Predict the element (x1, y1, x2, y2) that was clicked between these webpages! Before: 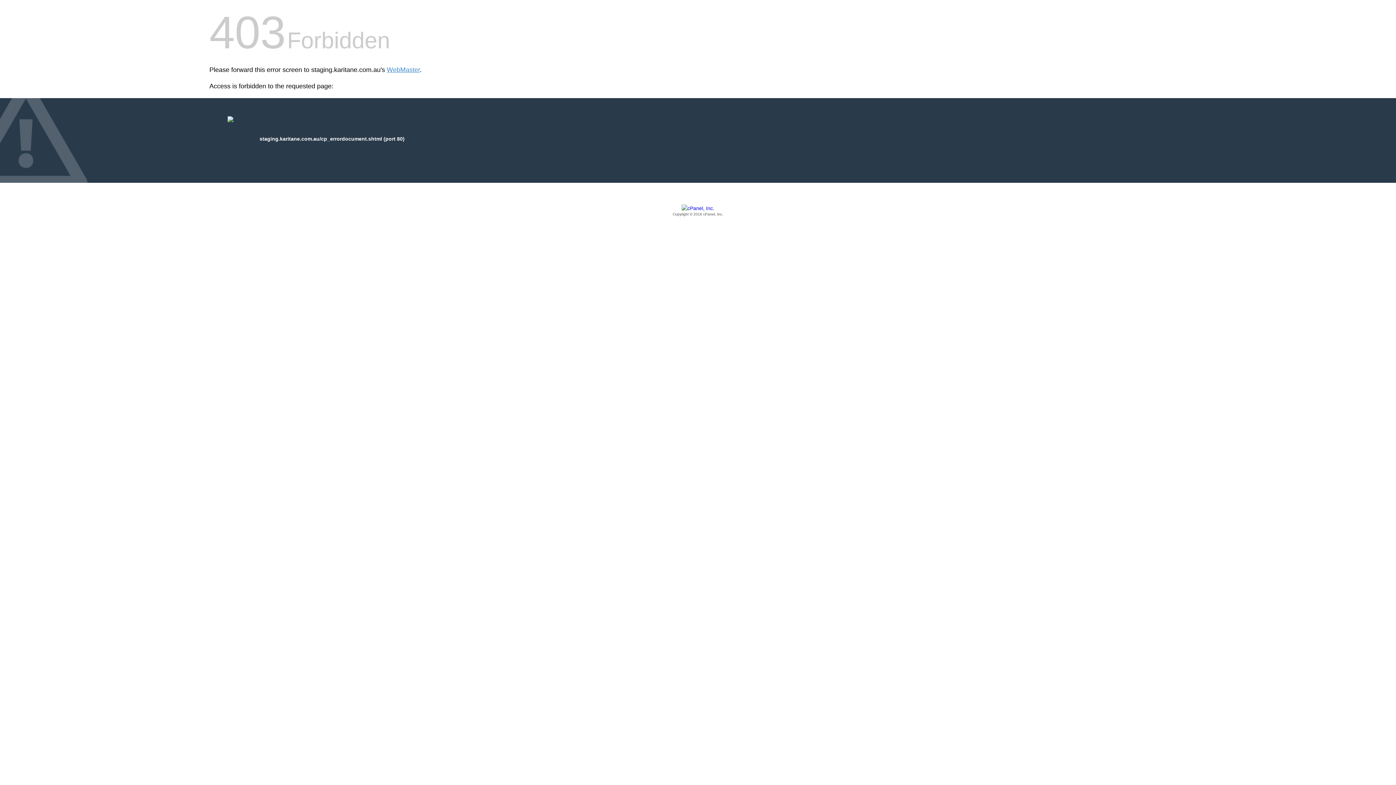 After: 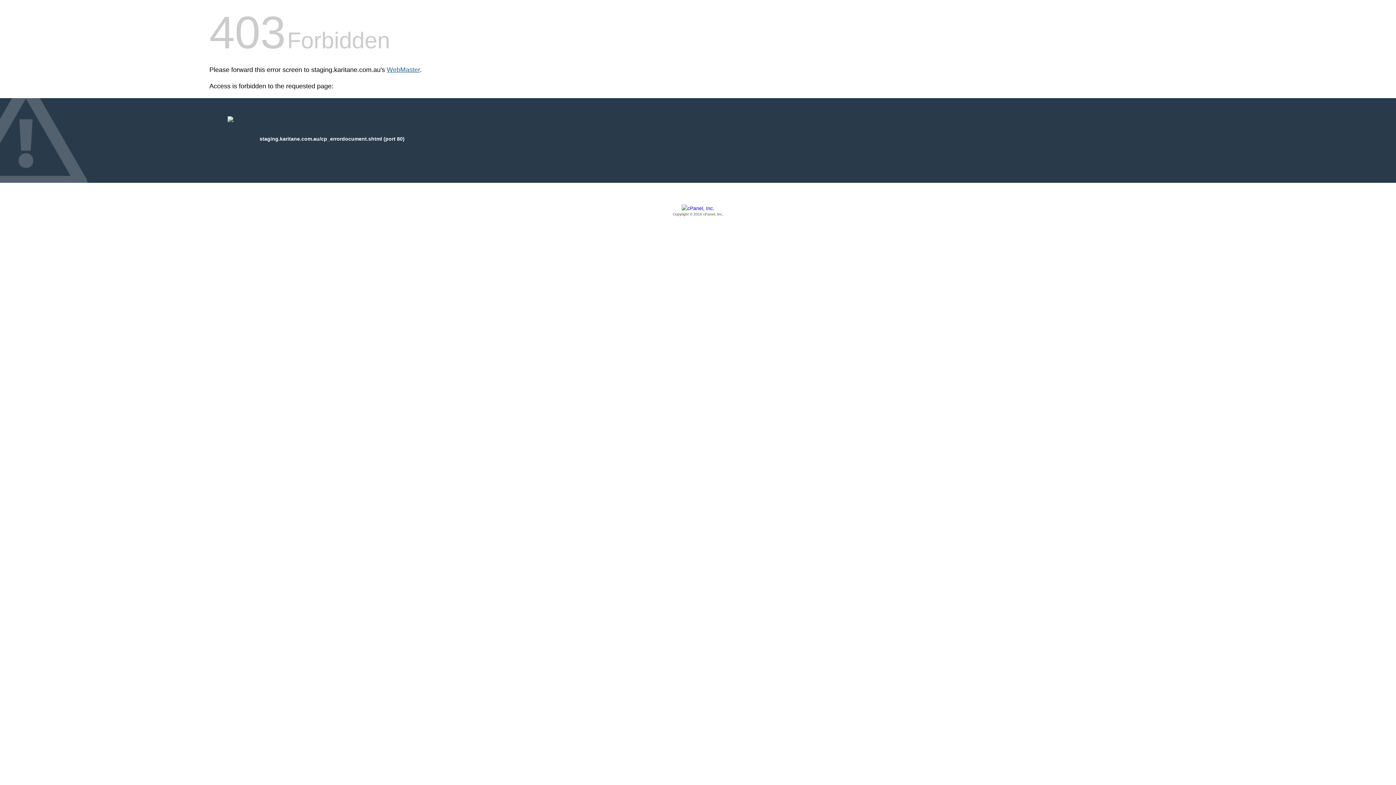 Action: bbox: (386, 66, 420, 73) label: WebMaster